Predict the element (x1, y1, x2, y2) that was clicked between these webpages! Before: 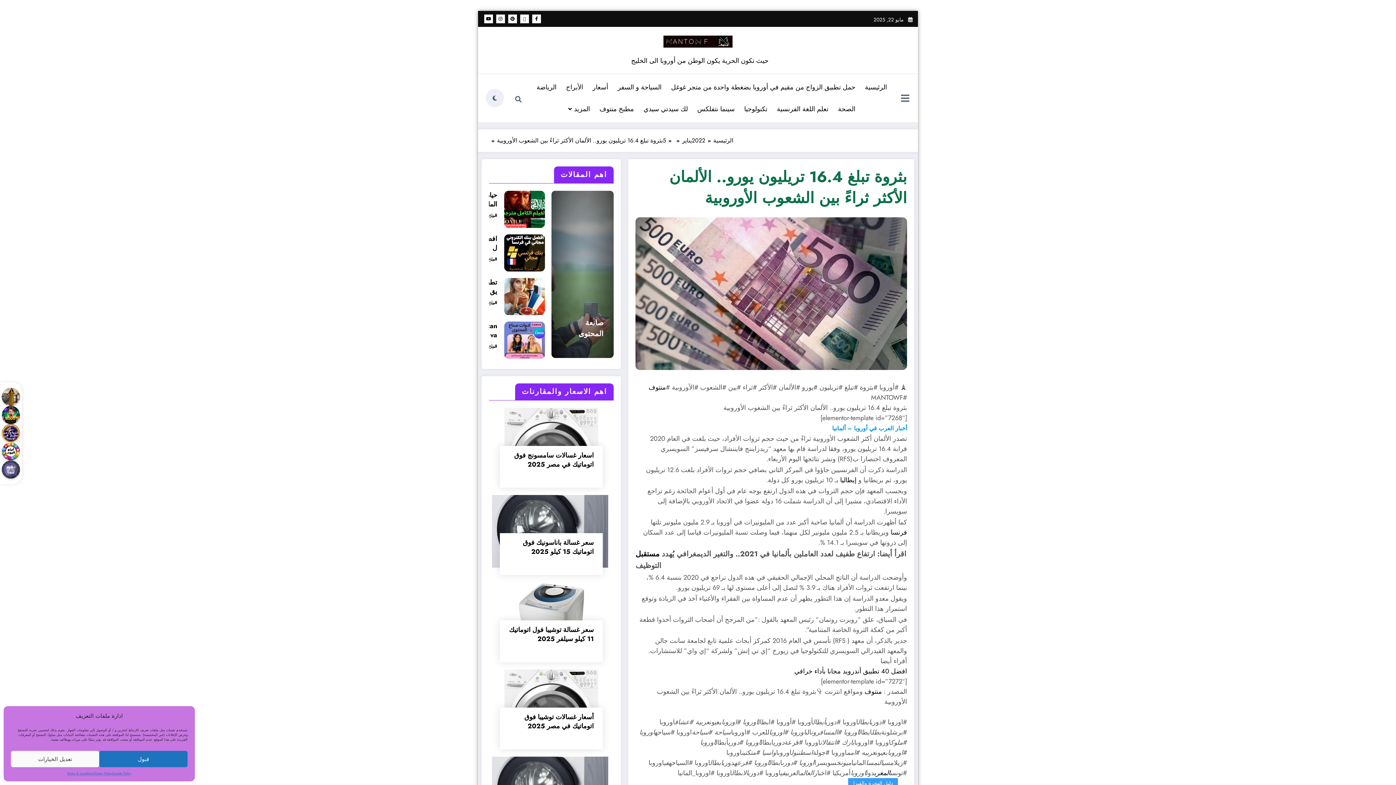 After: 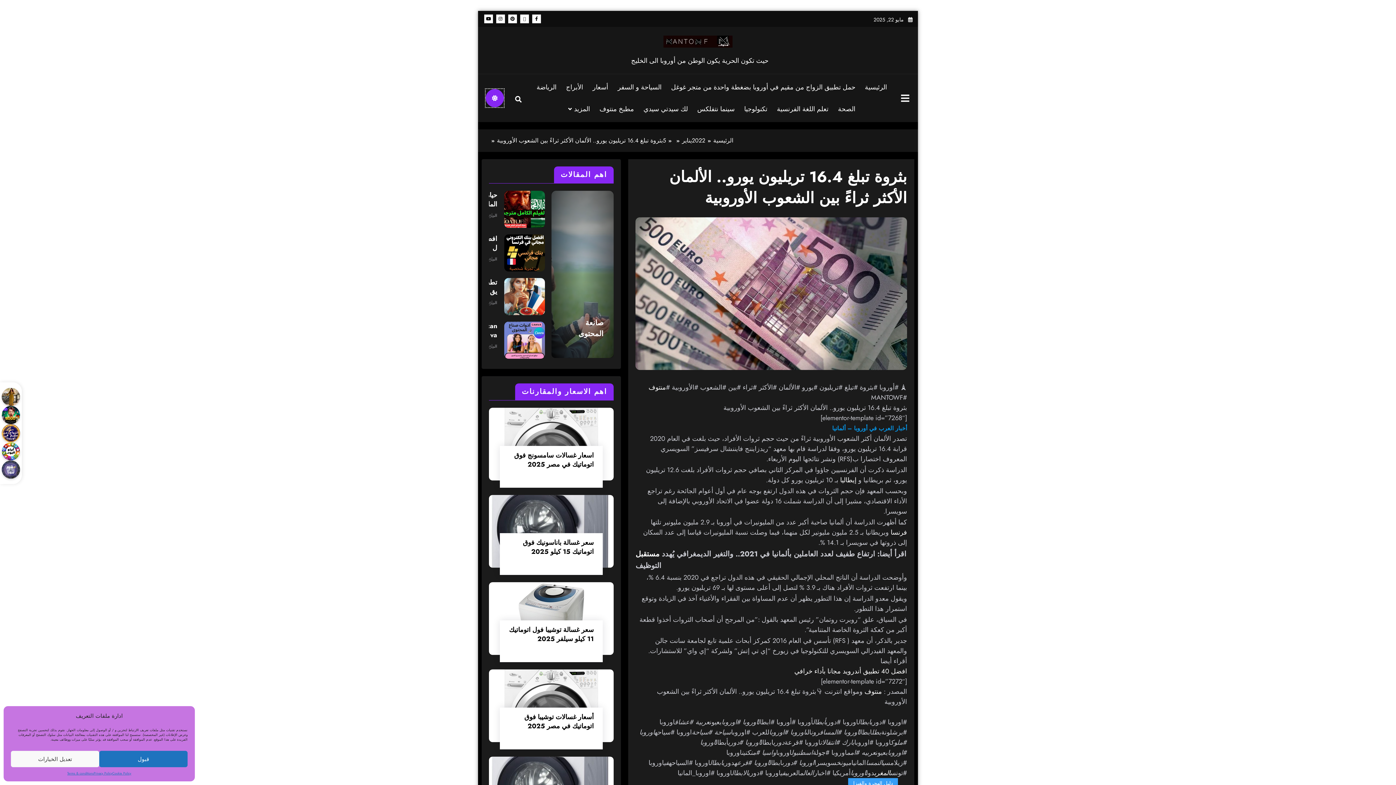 Action: bbox: (485, 89, 504, 107) label: spnc_light